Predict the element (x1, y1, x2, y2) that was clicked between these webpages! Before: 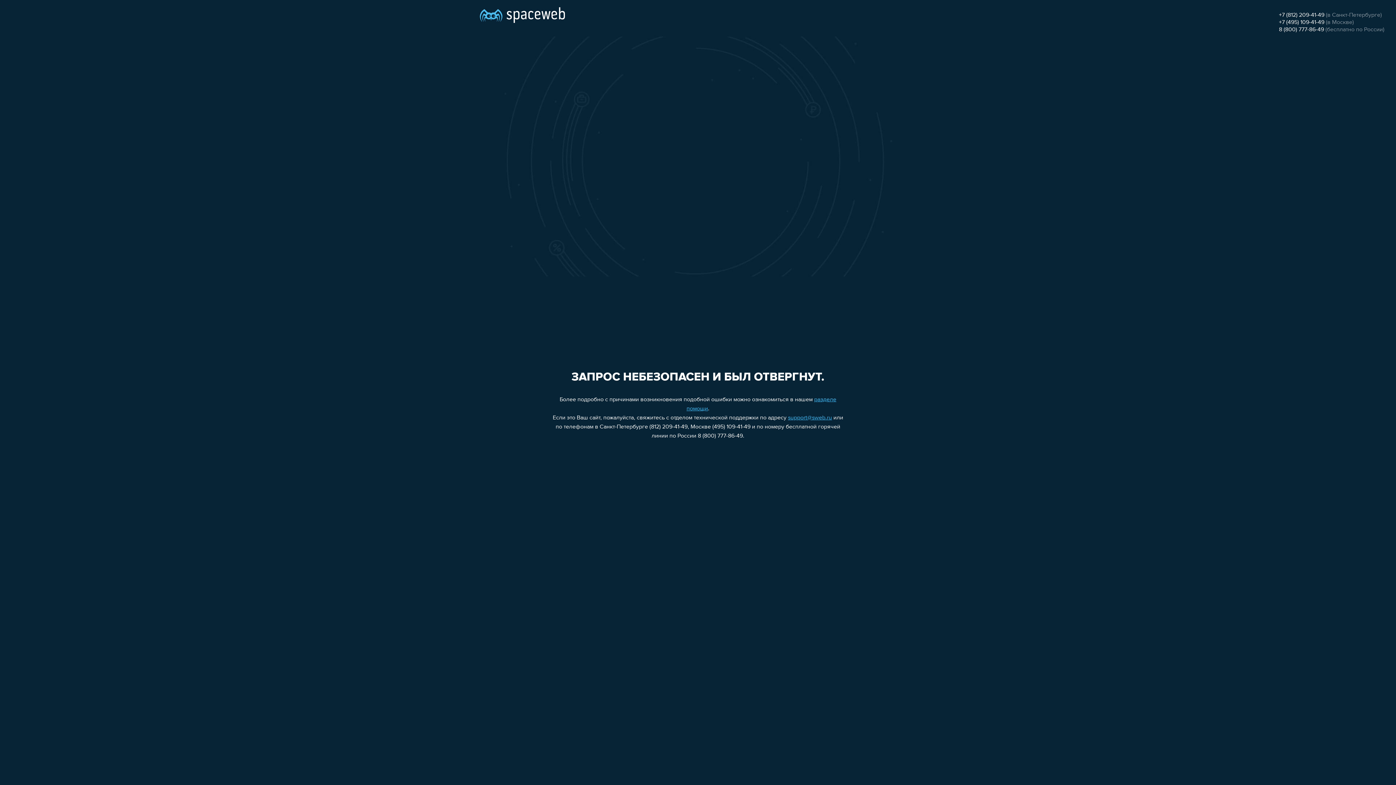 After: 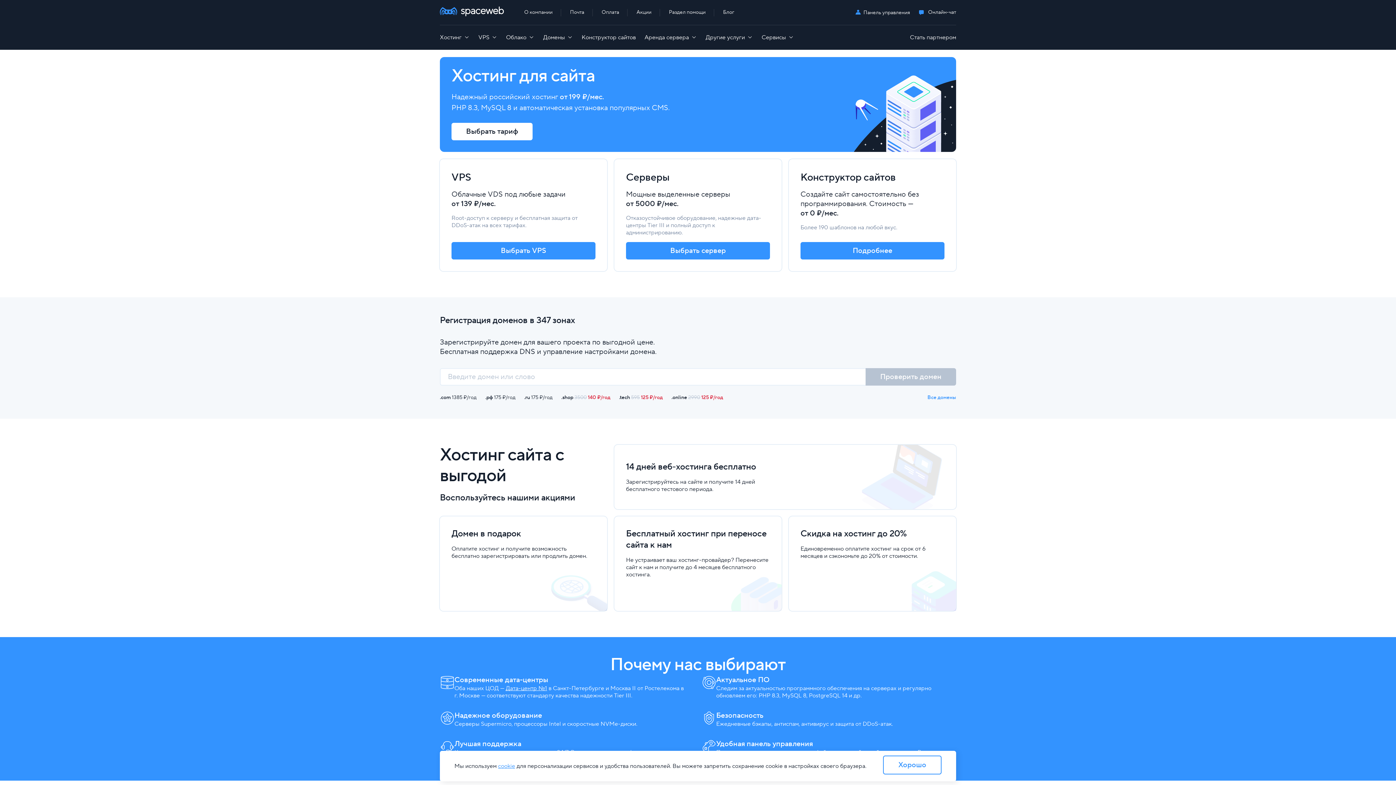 Action: bbox: (480, 0, 565, 25)